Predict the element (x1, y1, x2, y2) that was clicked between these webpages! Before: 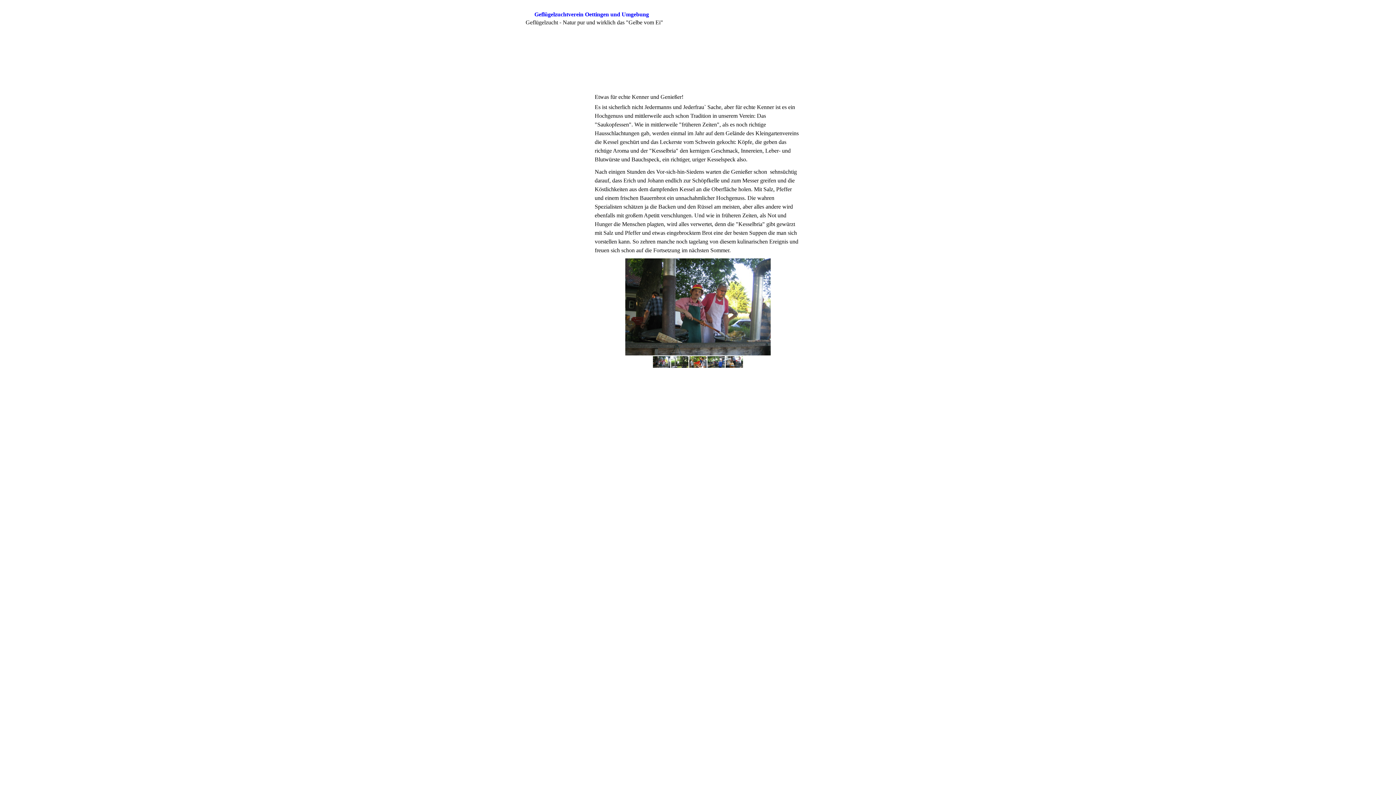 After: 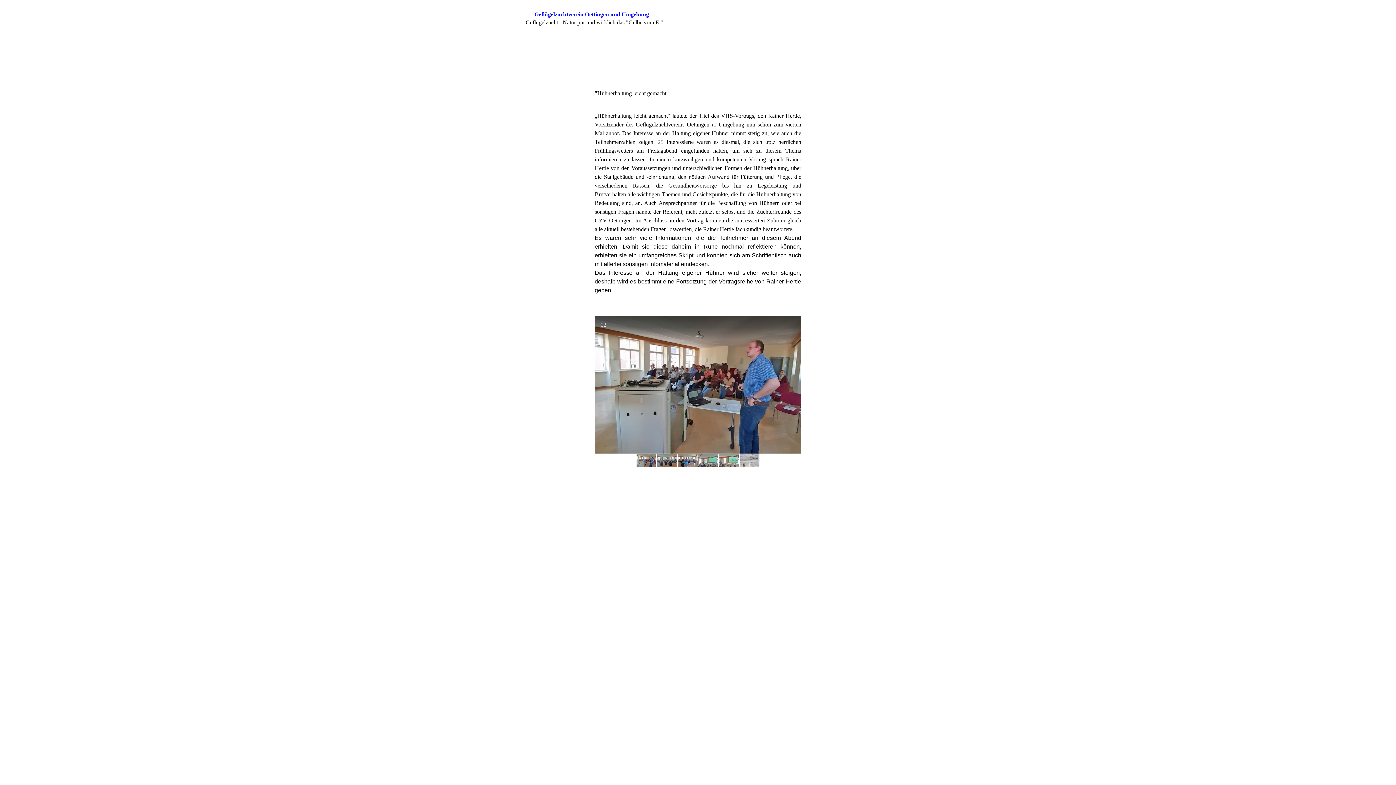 Action: label: VHS-Vortrag "Hühnerhaltung leicht gemacht" bbox: (518, 270, 591, 300)